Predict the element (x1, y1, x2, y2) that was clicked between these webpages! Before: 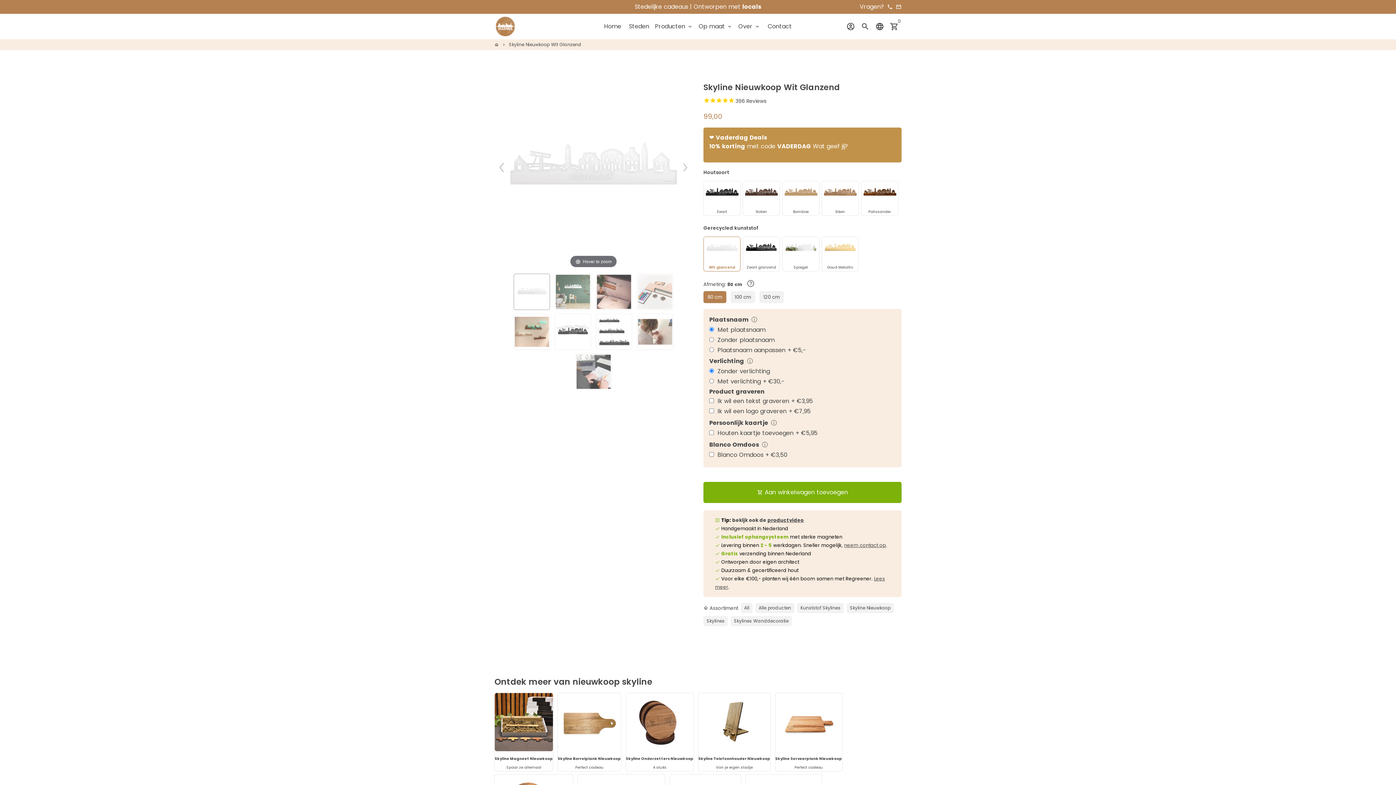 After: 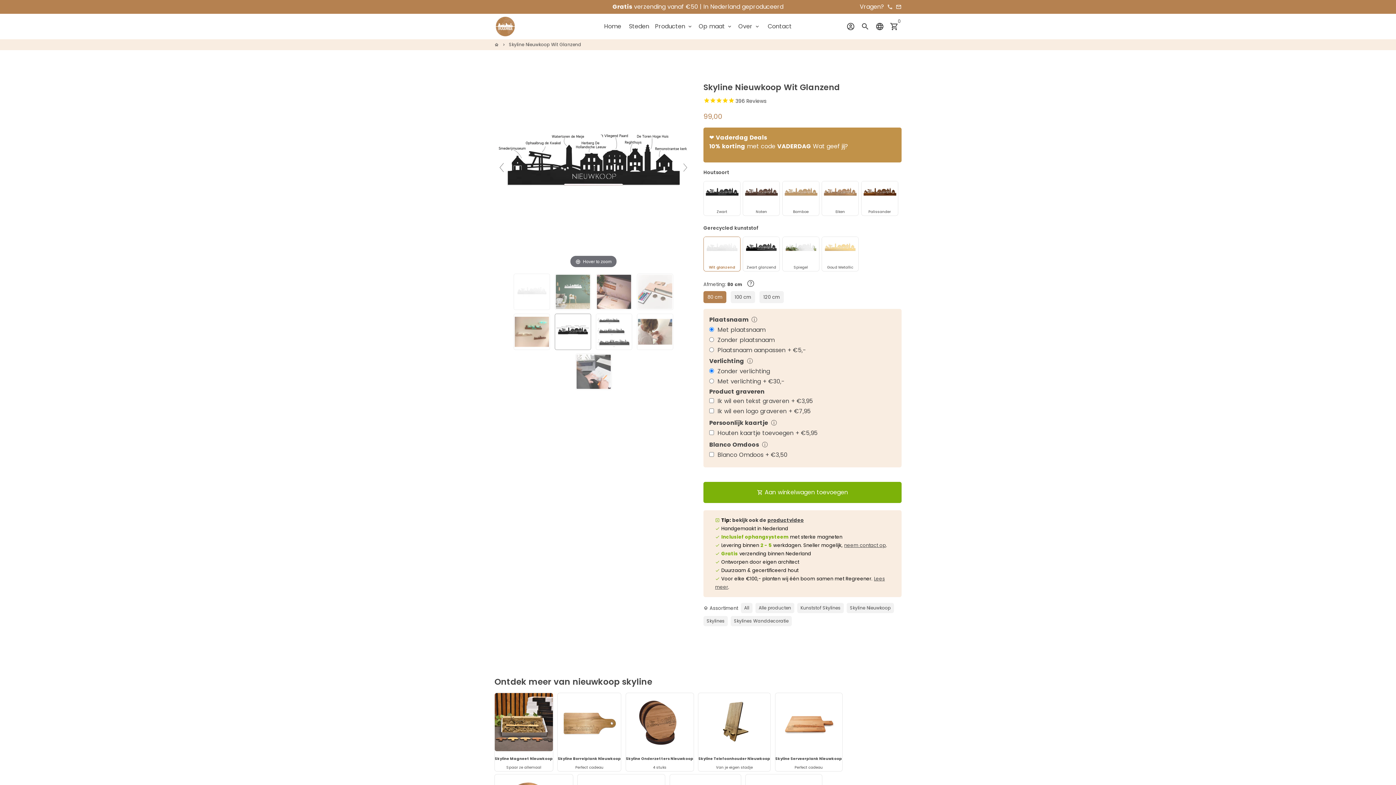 Action: bbox: (554, 313, 591, 350)